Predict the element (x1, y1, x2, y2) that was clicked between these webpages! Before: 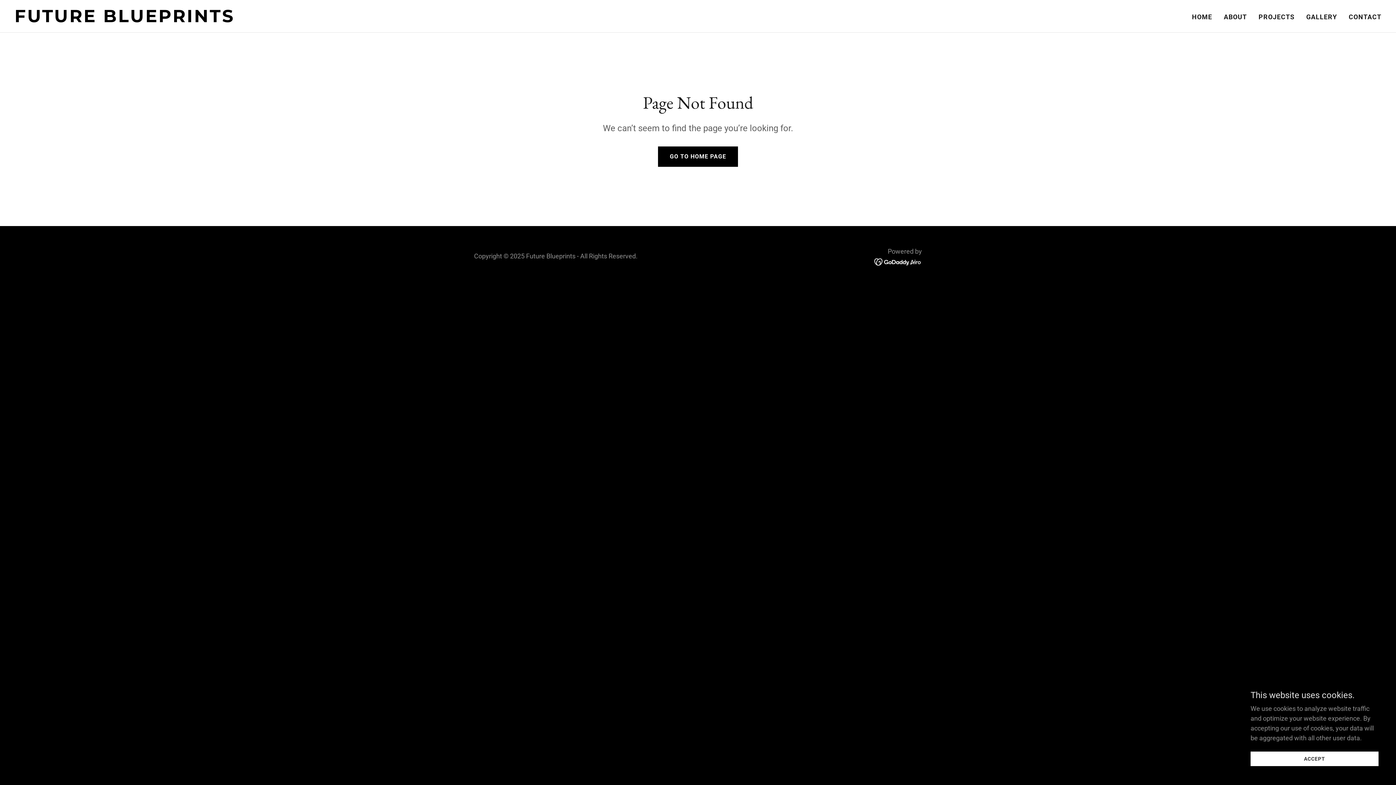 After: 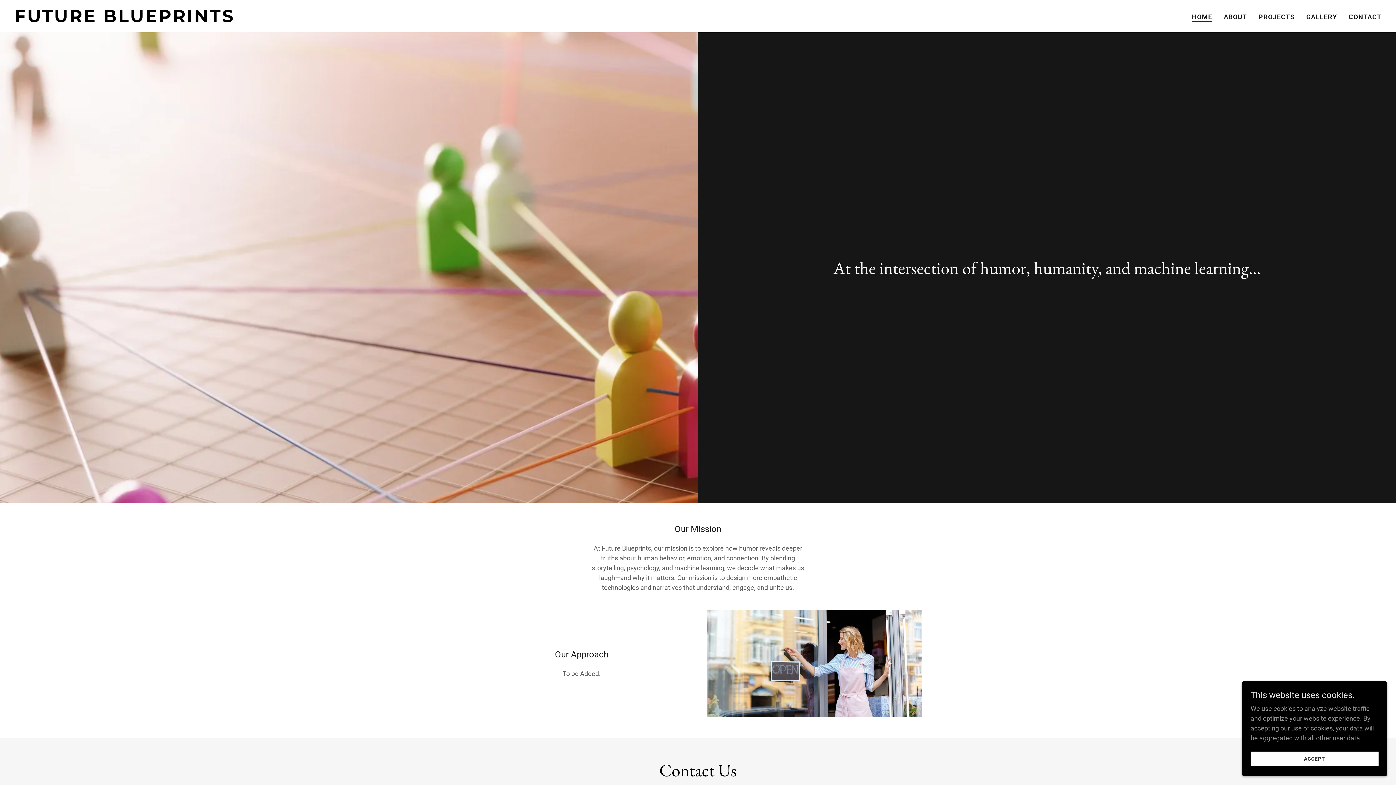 Action: bbox: (14, 16, 493, 23) label: FUTURE BLUEPRINTS